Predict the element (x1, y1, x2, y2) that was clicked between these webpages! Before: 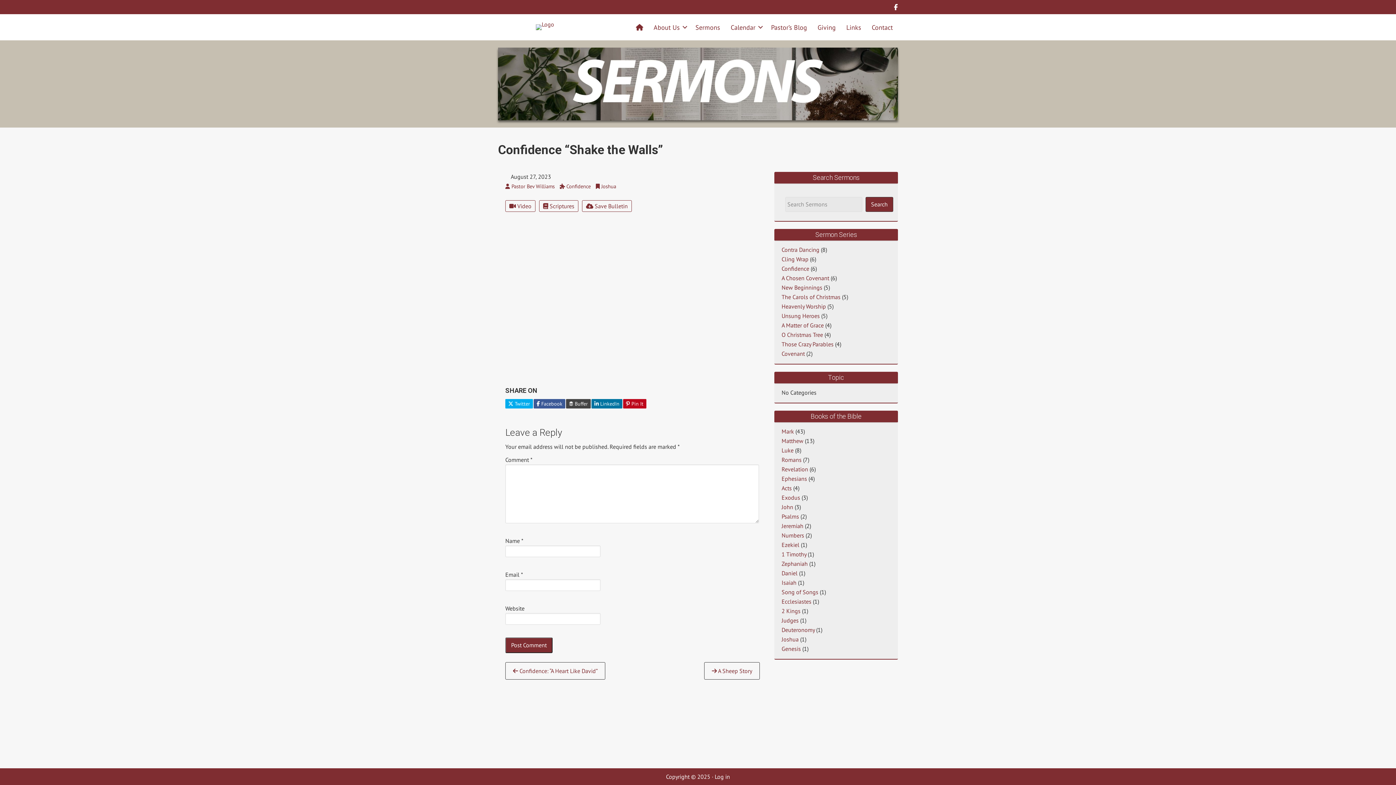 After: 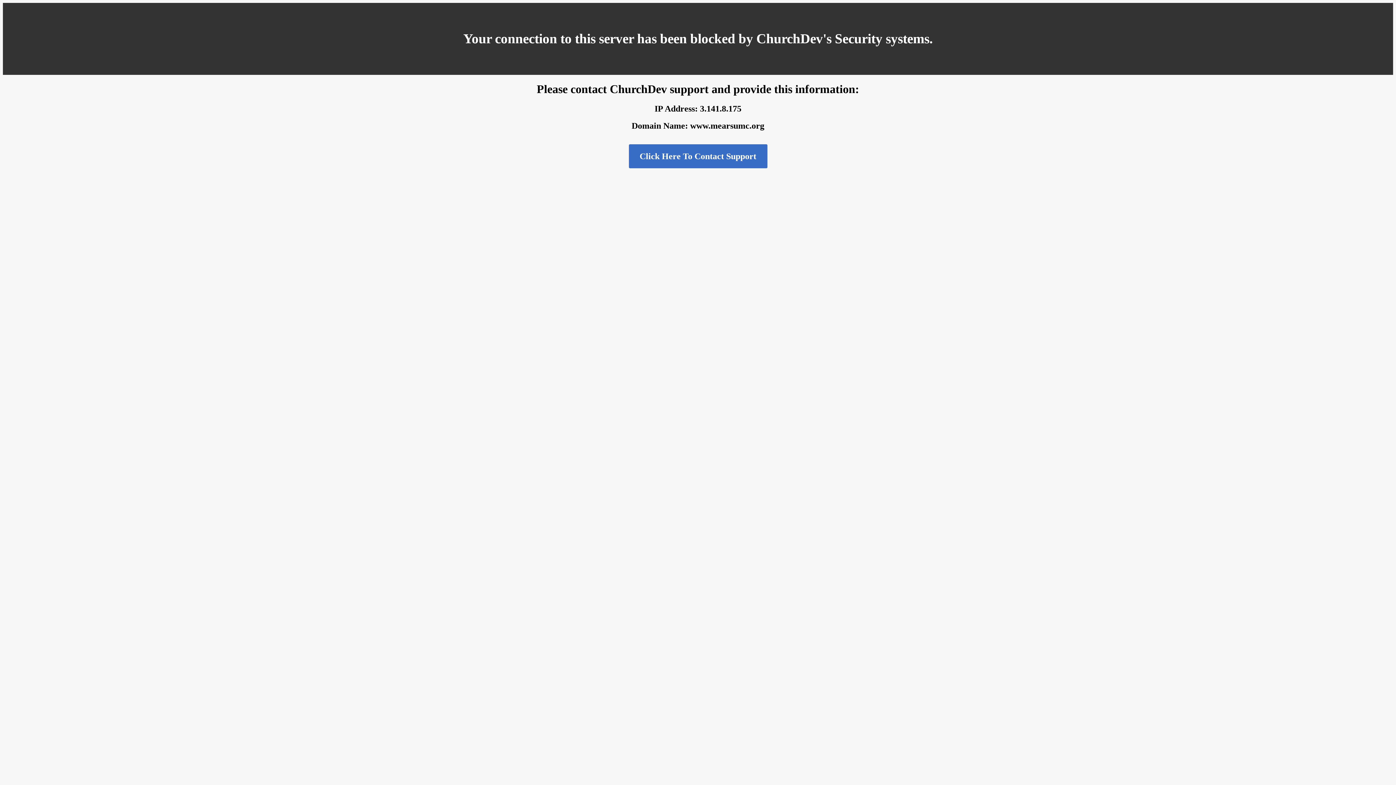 Action: label: Numbers bbox: (781, 532, 804, 539)